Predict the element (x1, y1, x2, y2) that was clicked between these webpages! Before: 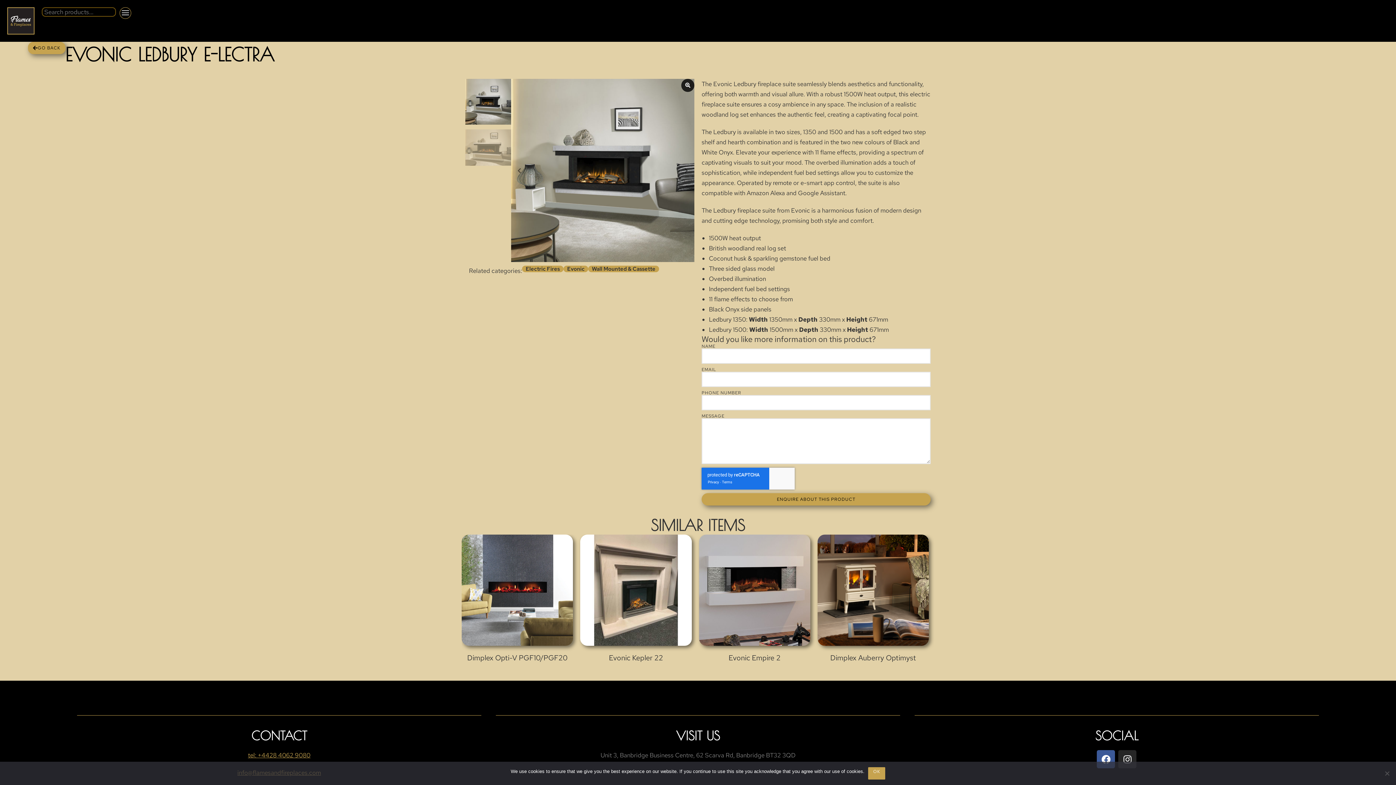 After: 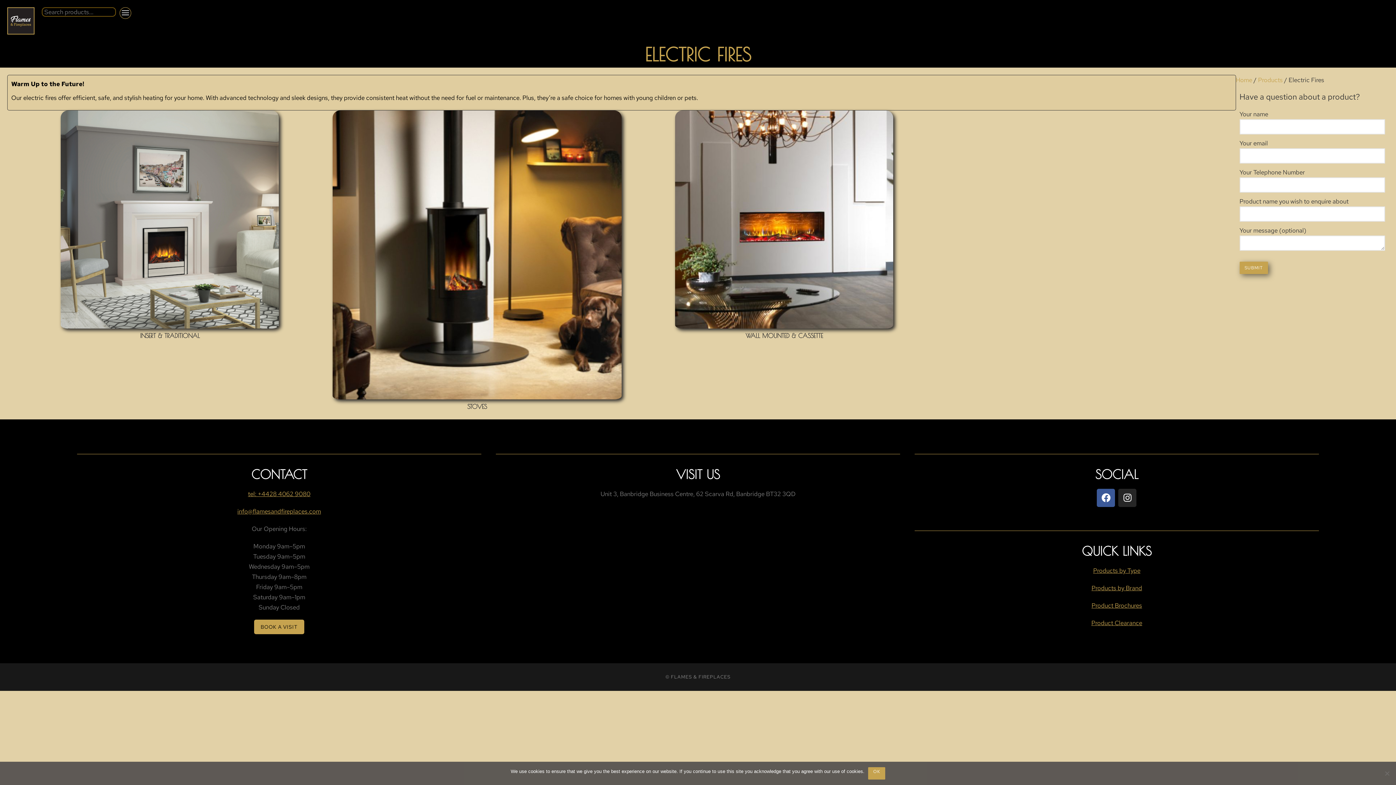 Action: bbox: (522, 265, 563, 272) label: Electric Fires